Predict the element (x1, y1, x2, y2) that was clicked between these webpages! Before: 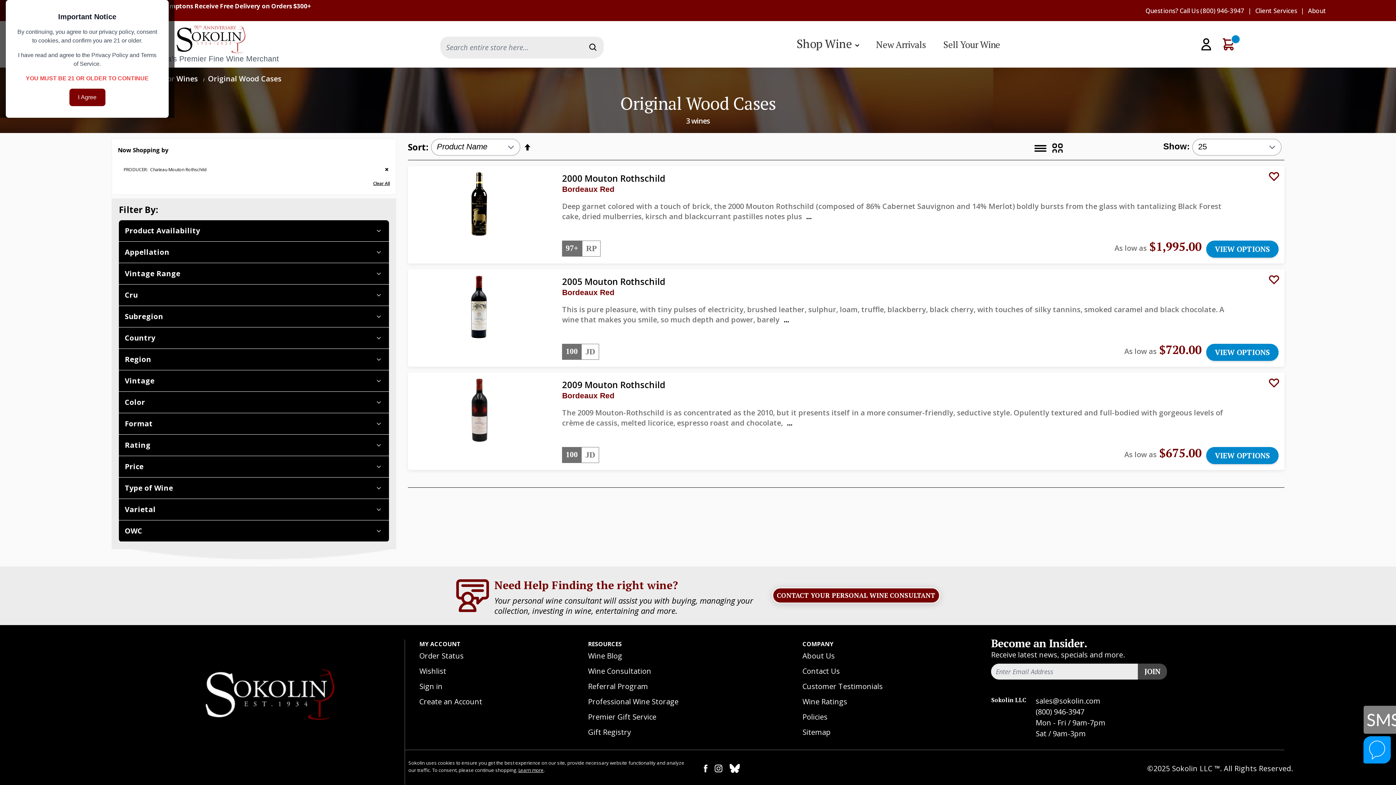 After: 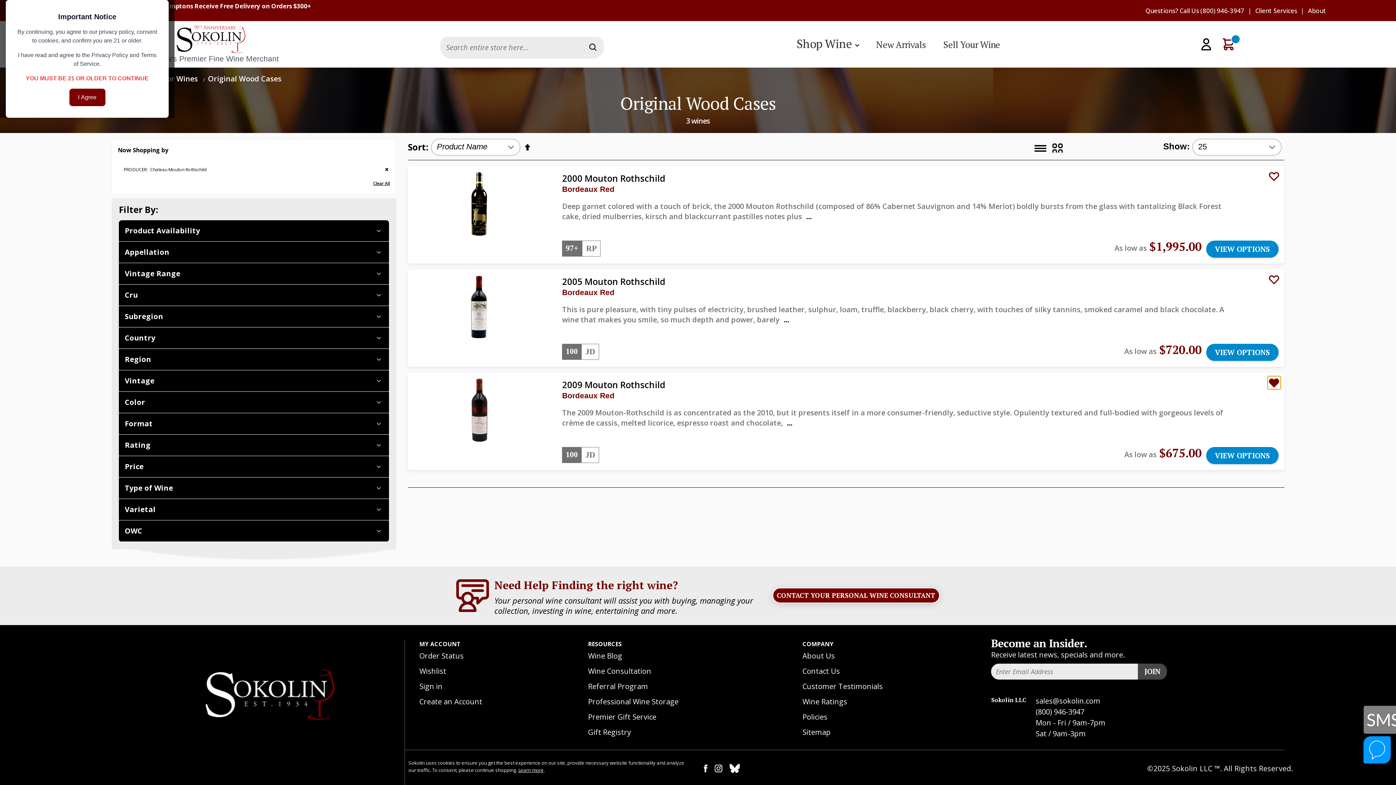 Action: bbox: (1267, 376, 1281, 389) label: Add to Wish List